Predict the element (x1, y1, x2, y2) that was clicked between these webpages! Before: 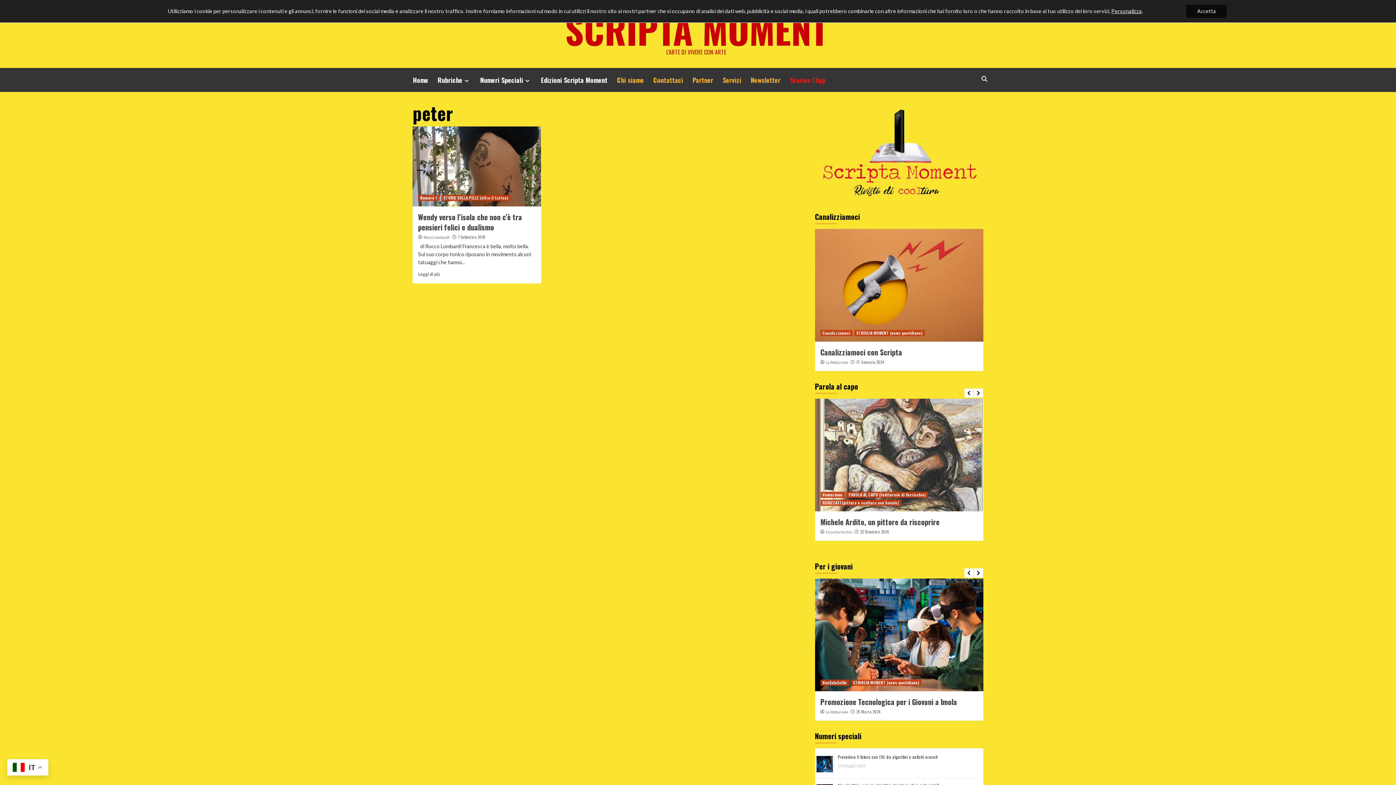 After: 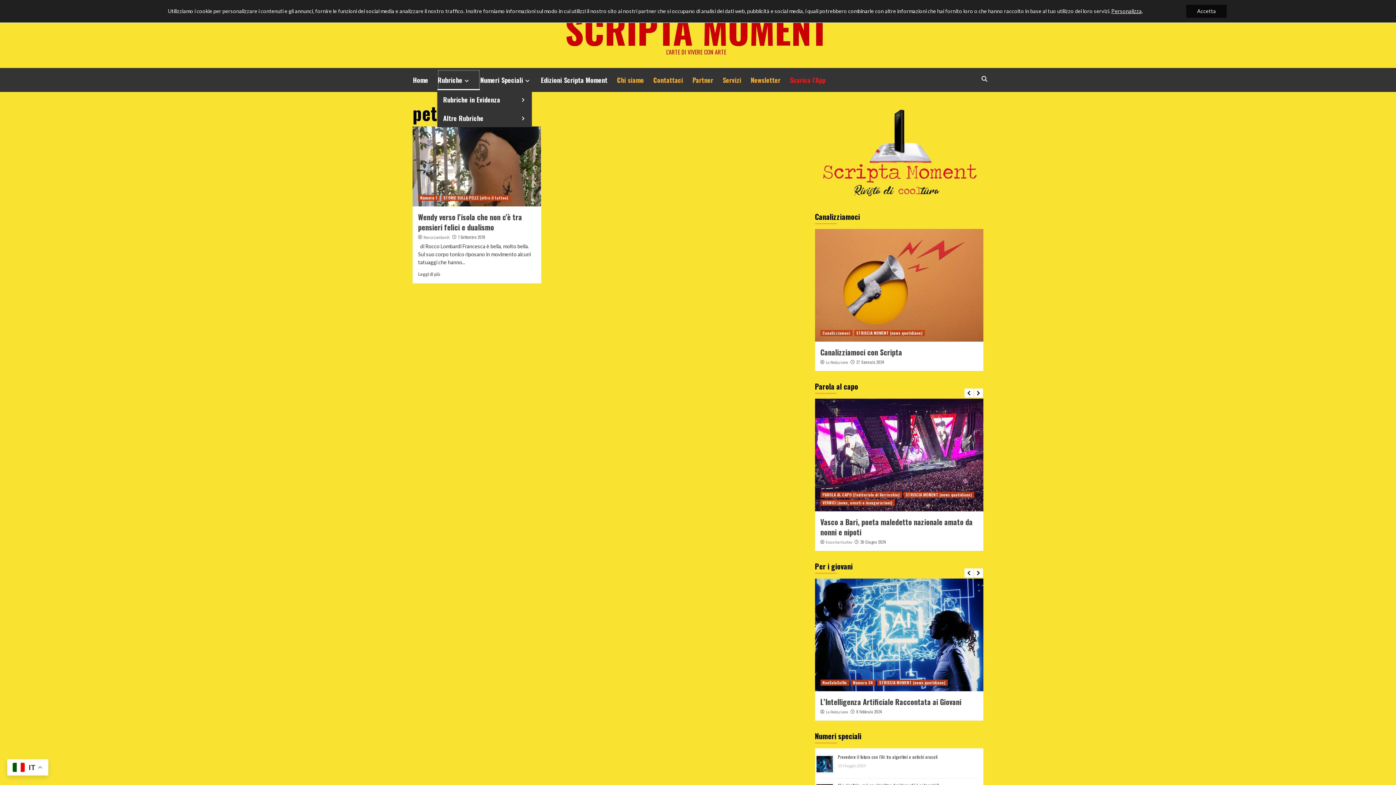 Action: bbox: (437, 69, 480, 90) label: Rubriche